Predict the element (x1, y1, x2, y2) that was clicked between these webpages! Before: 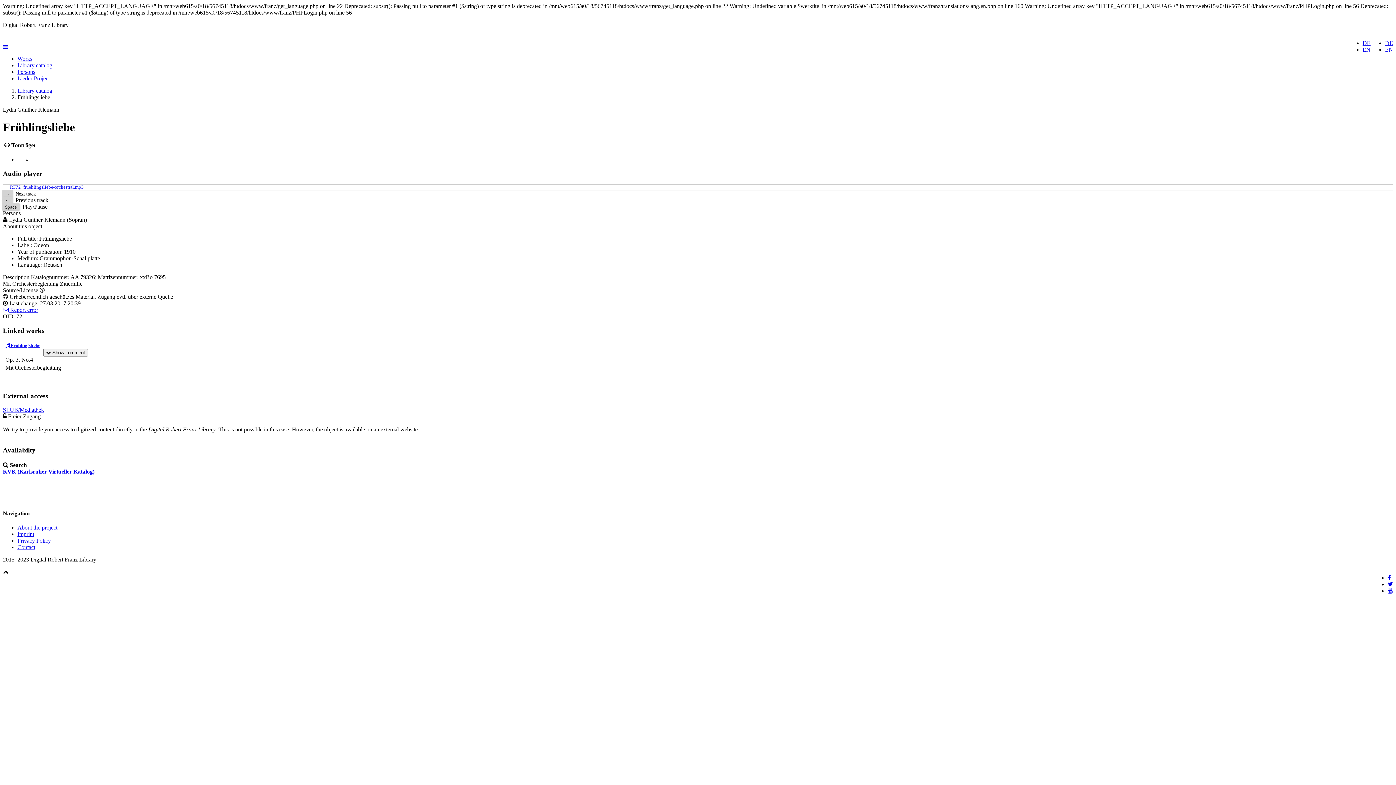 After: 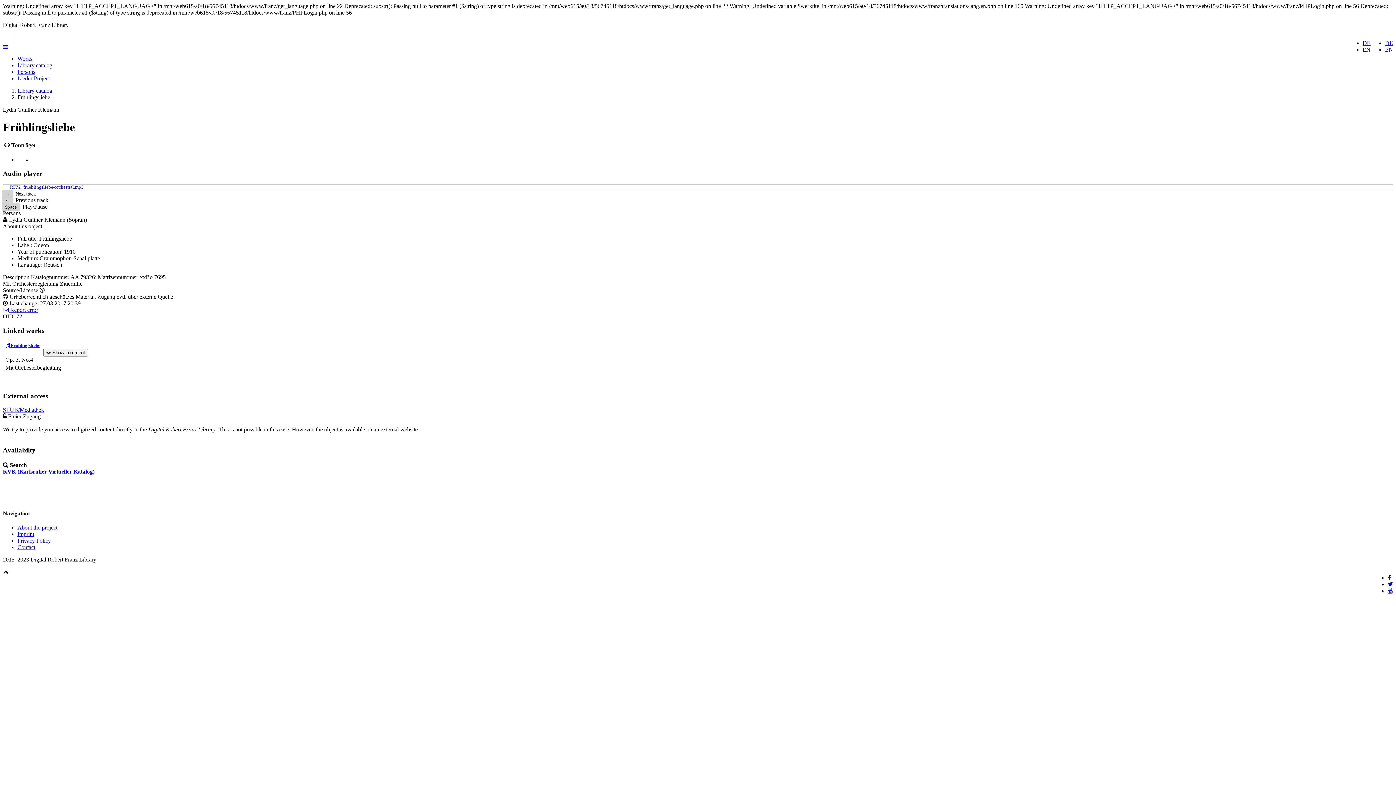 Action: label: RF72_fruehlingsliebe-orchestral.mp3 bbox: (2, 184, 1393, 190)